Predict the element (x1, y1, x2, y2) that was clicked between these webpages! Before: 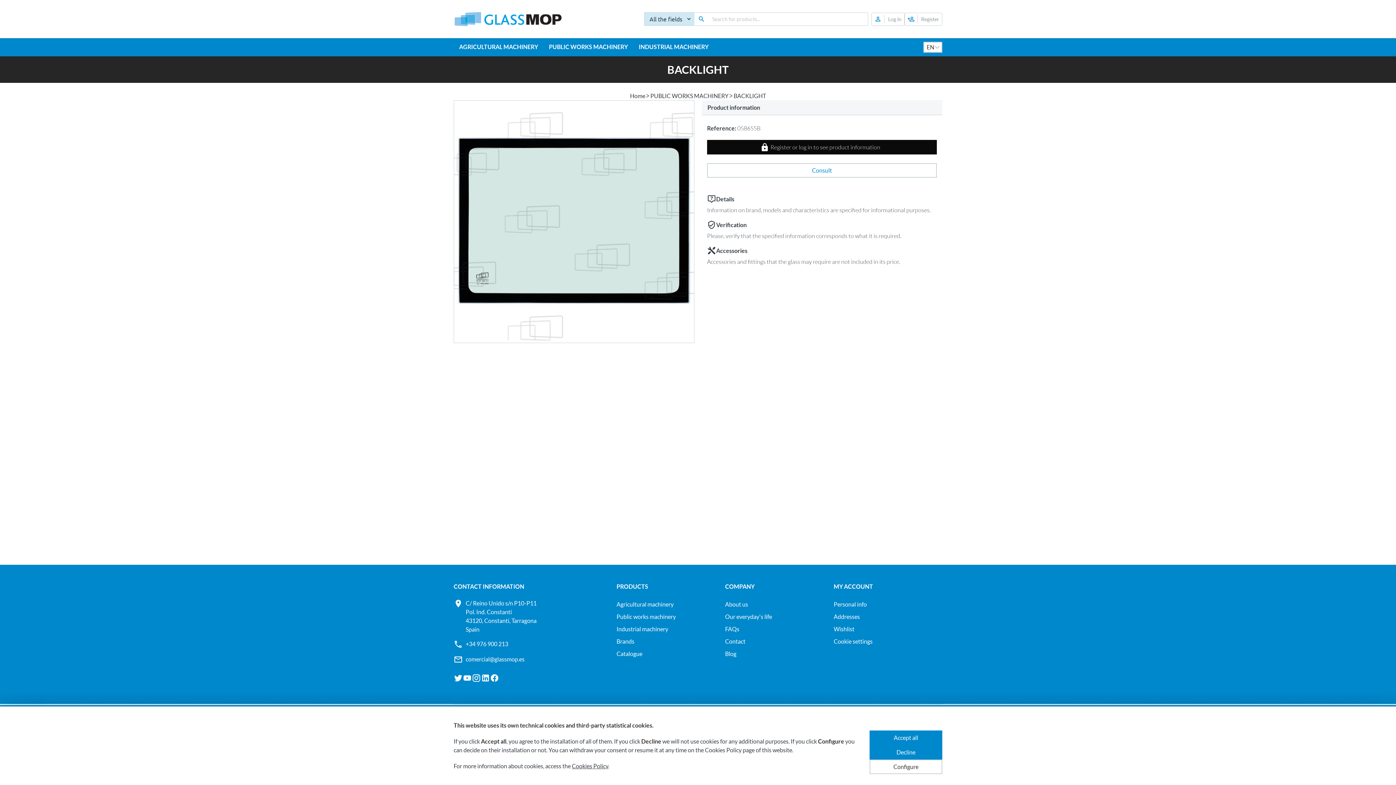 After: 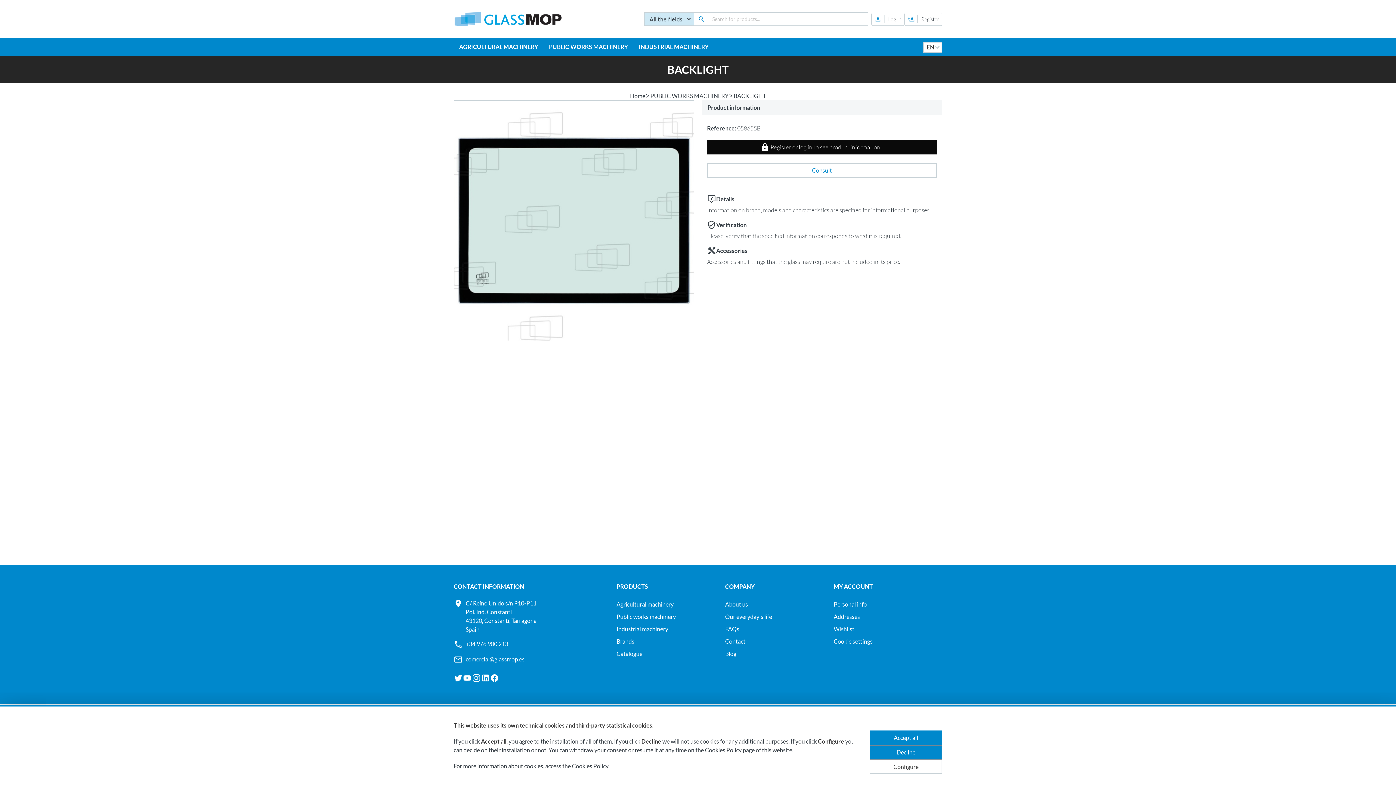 Action: bbox: (869, 745, 942, 760) label: Decline